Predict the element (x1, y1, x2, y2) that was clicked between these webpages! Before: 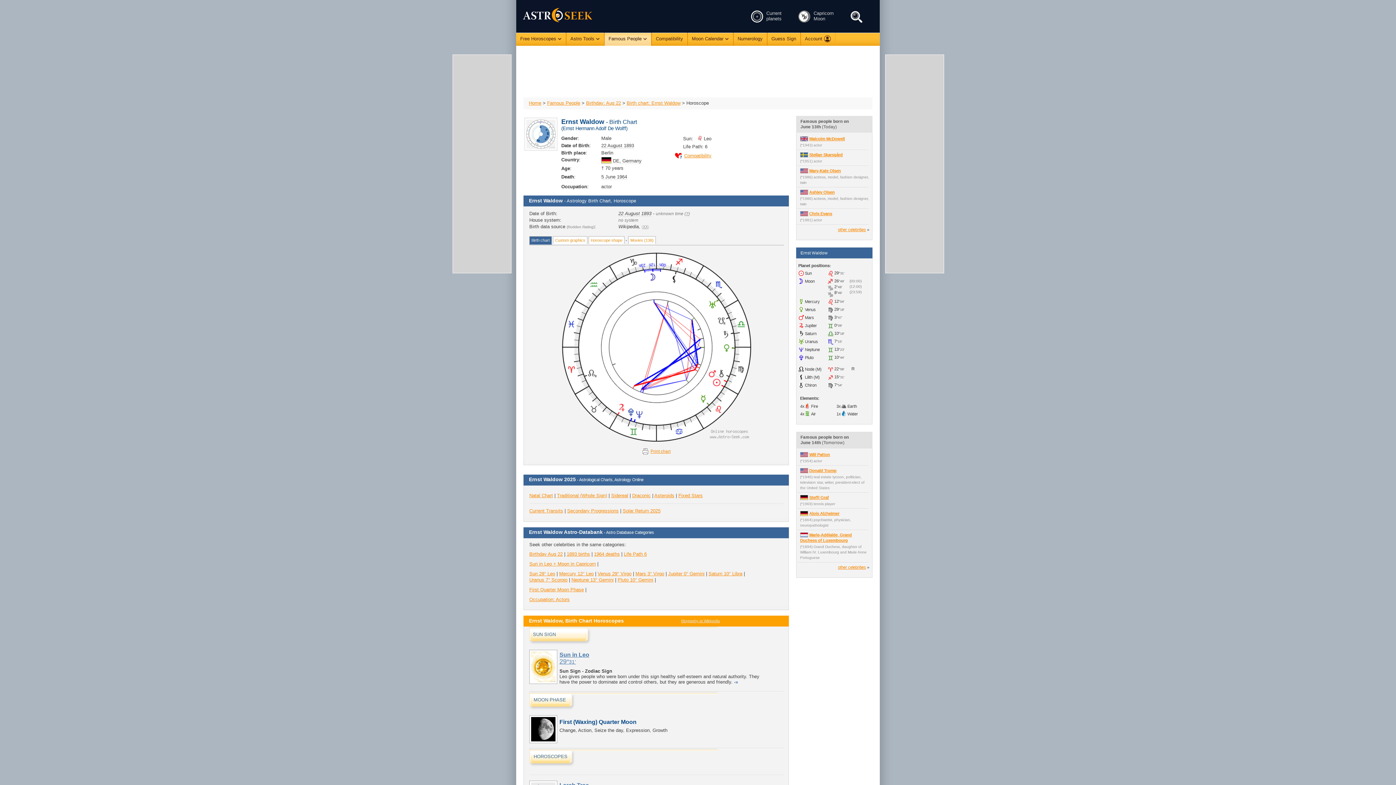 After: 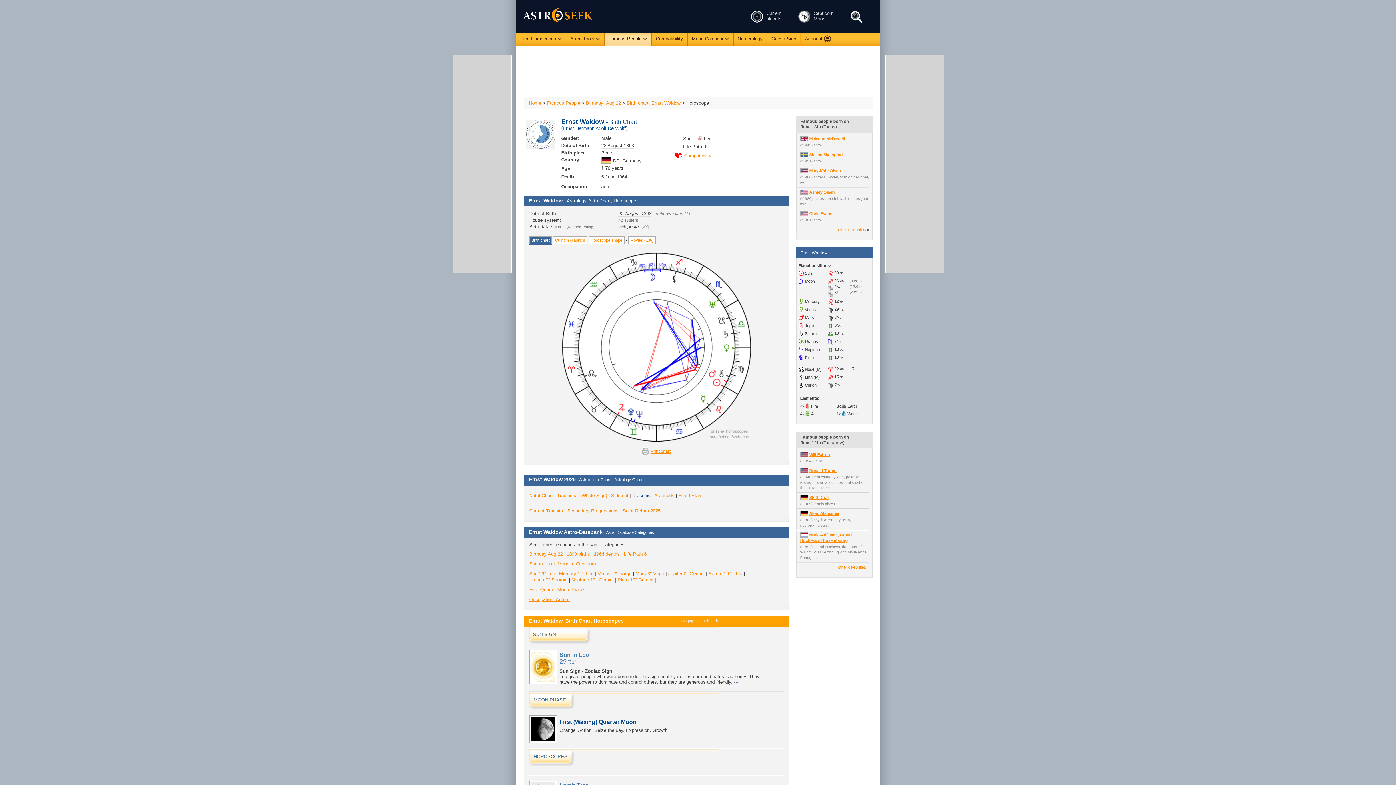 Action: bbox: (632, 492, 650, 498) label: Draconic